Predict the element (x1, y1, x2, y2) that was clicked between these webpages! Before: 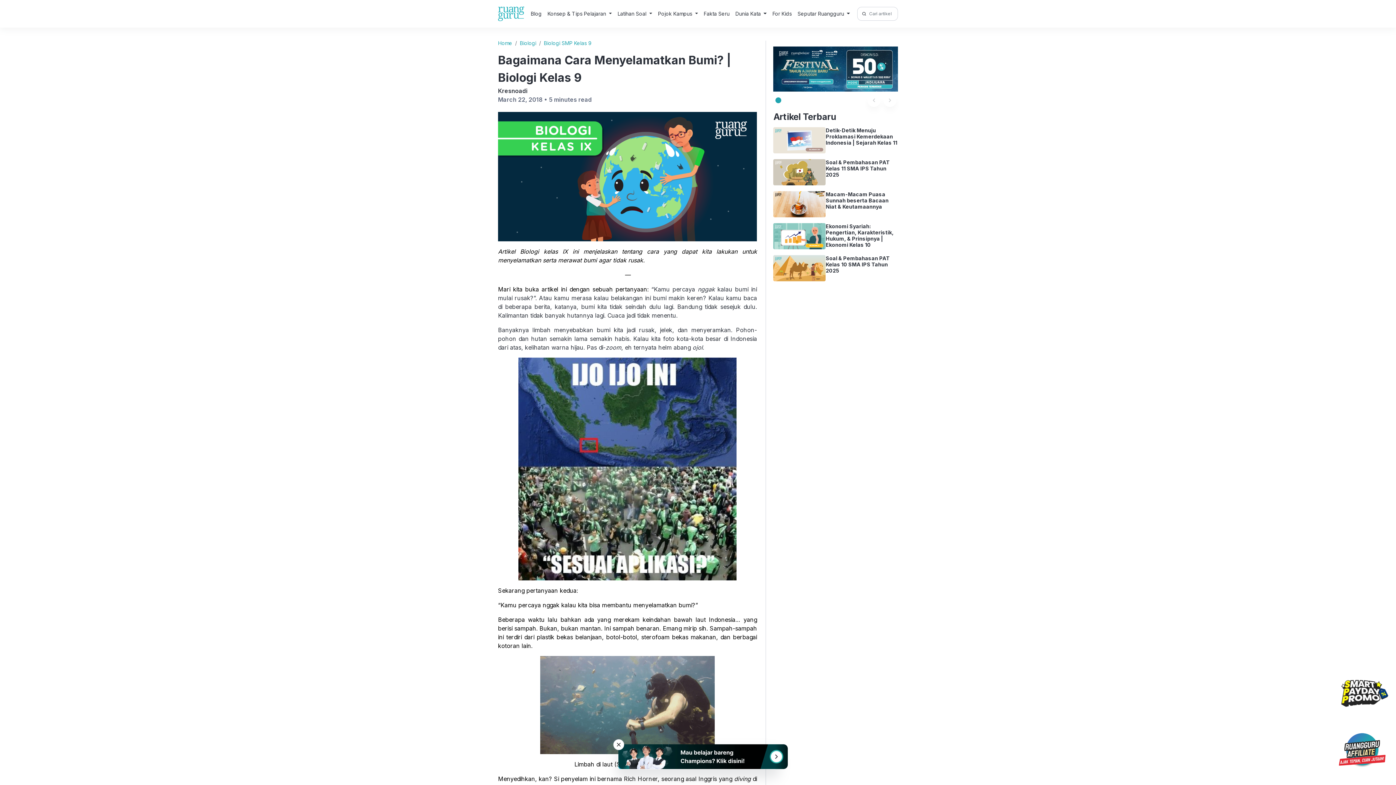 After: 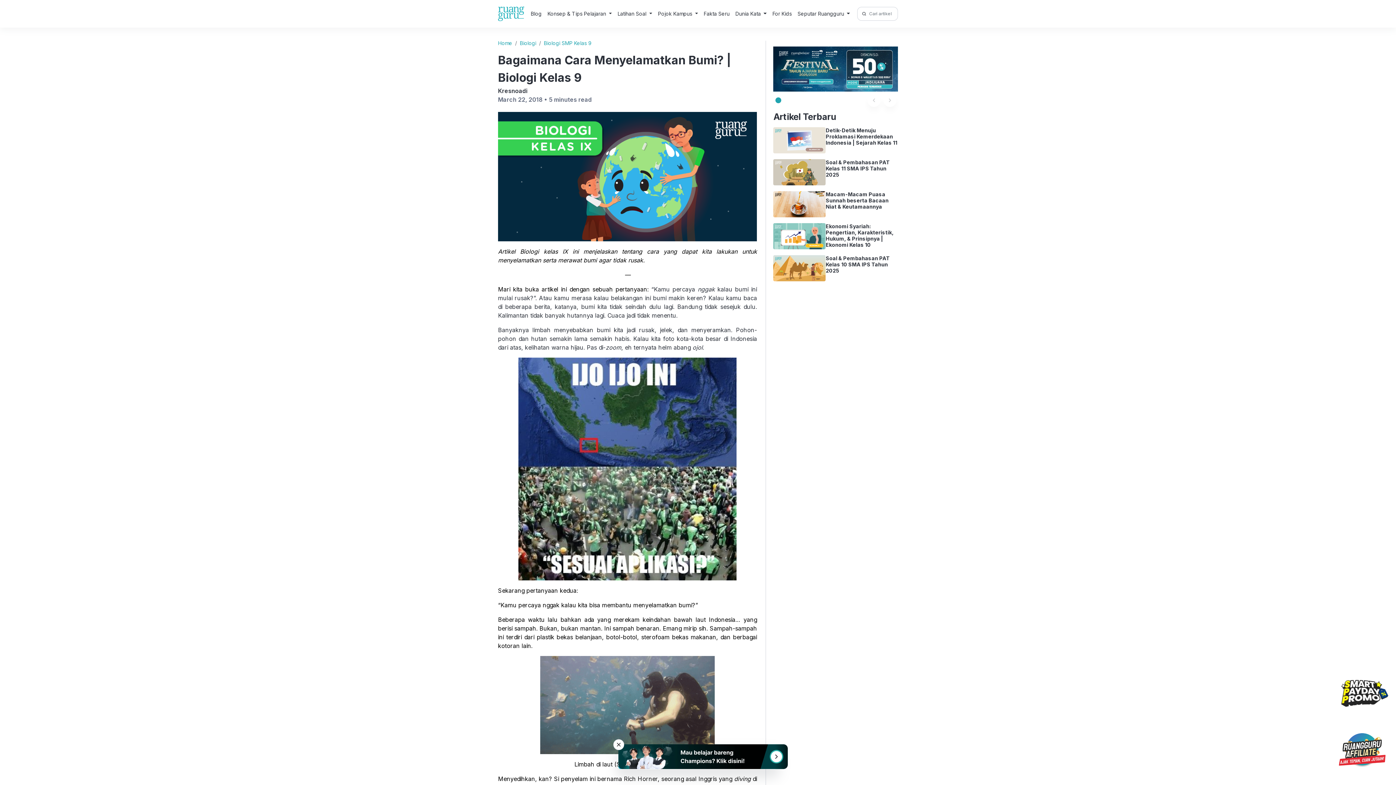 Action: bbox: (1339, 668, 1390, 721)